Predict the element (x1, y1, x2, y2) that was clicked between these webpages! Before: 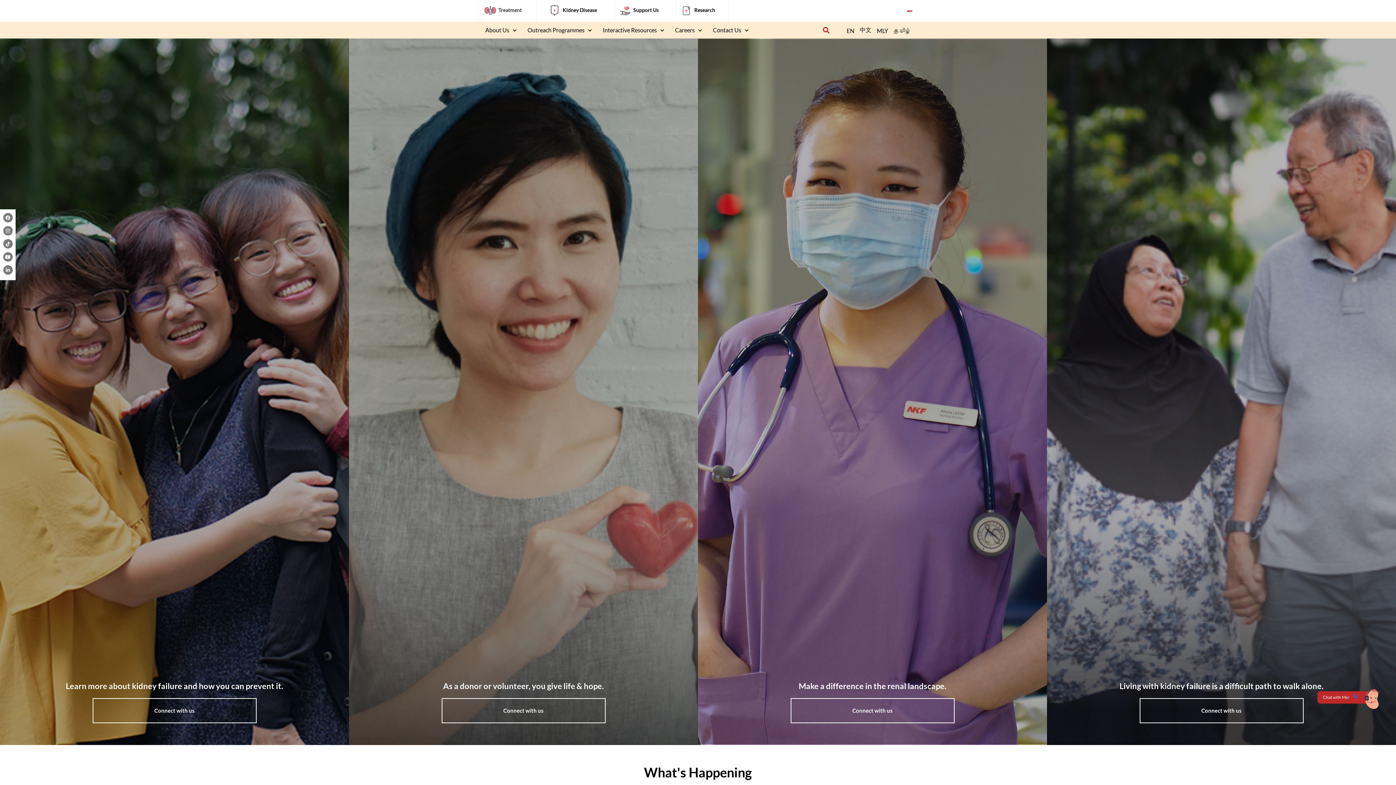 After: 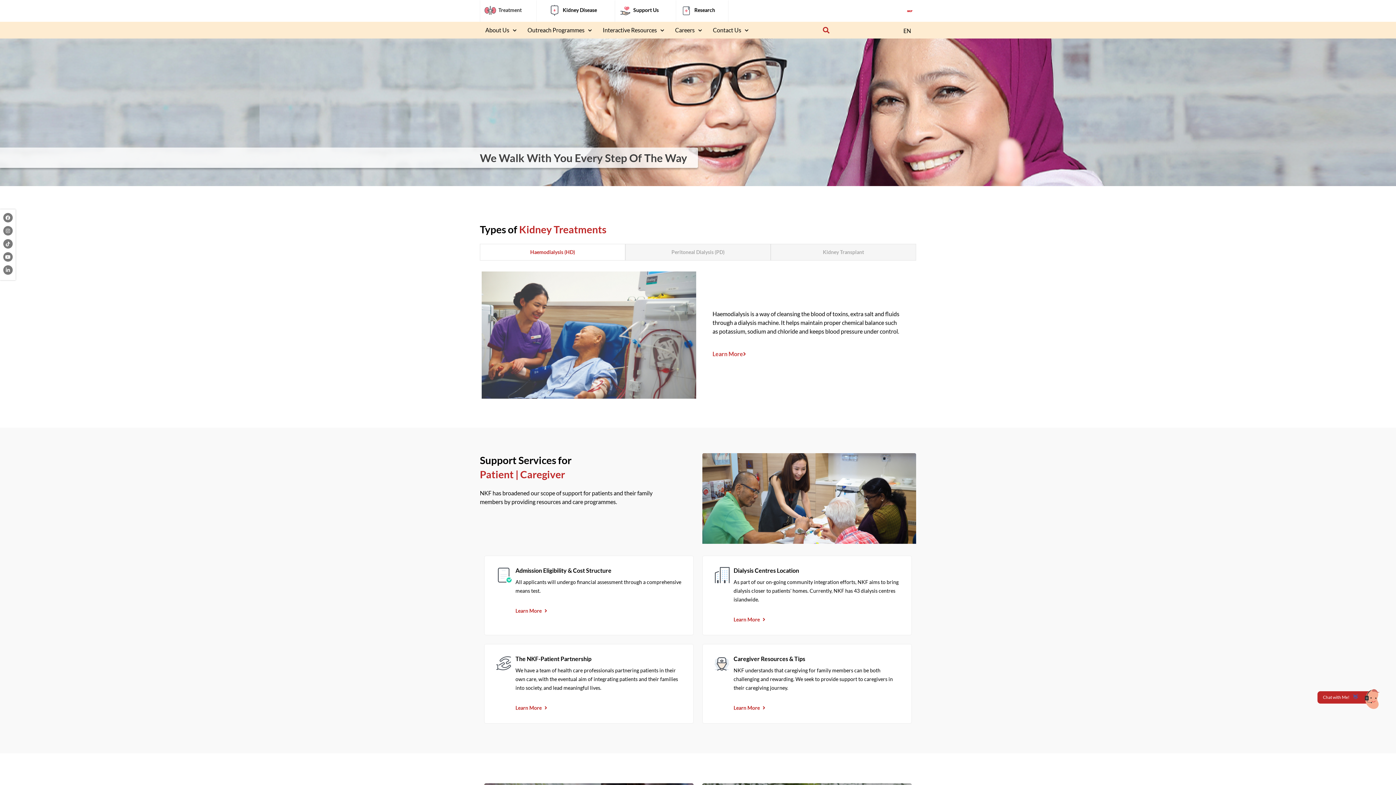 Action: label: Connect with us bbox: (1139, 698, 1303, 723)